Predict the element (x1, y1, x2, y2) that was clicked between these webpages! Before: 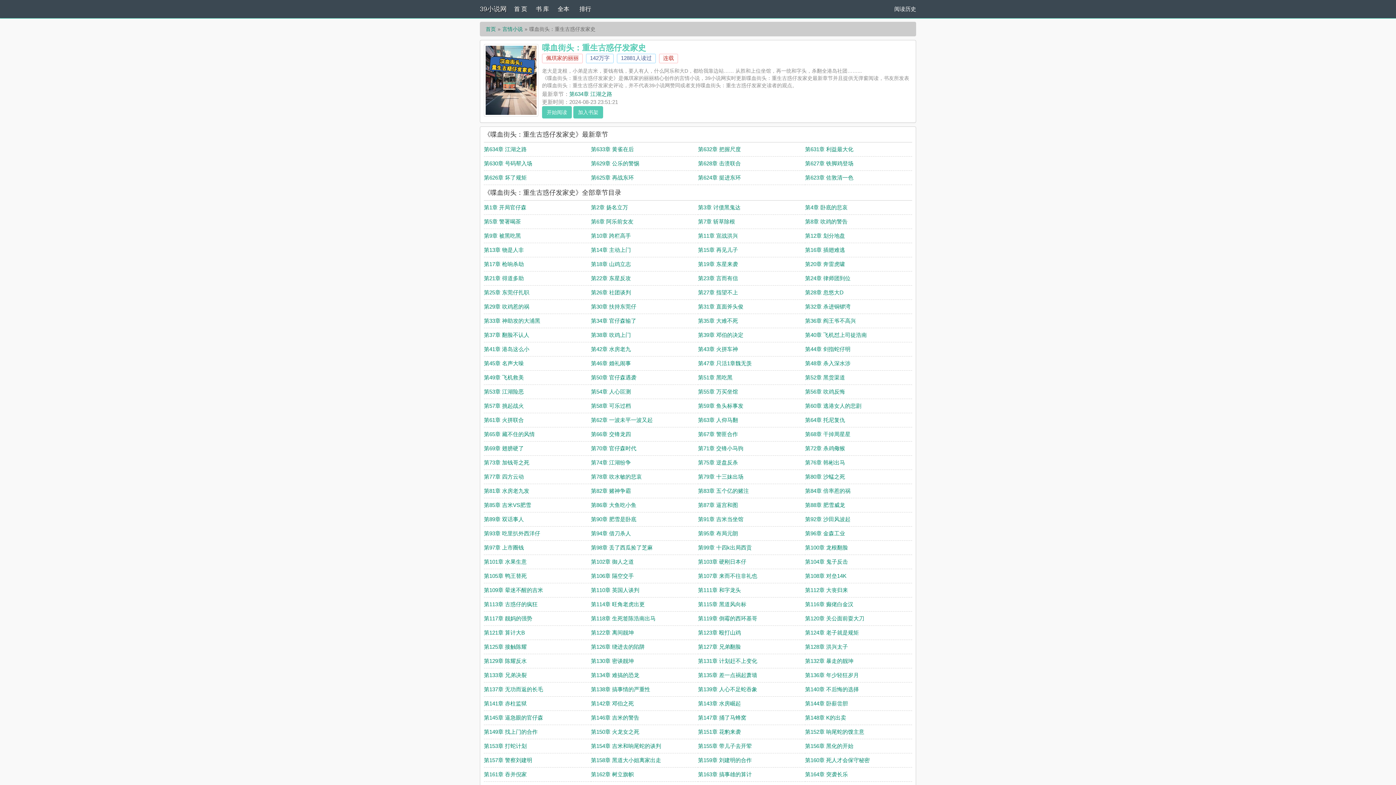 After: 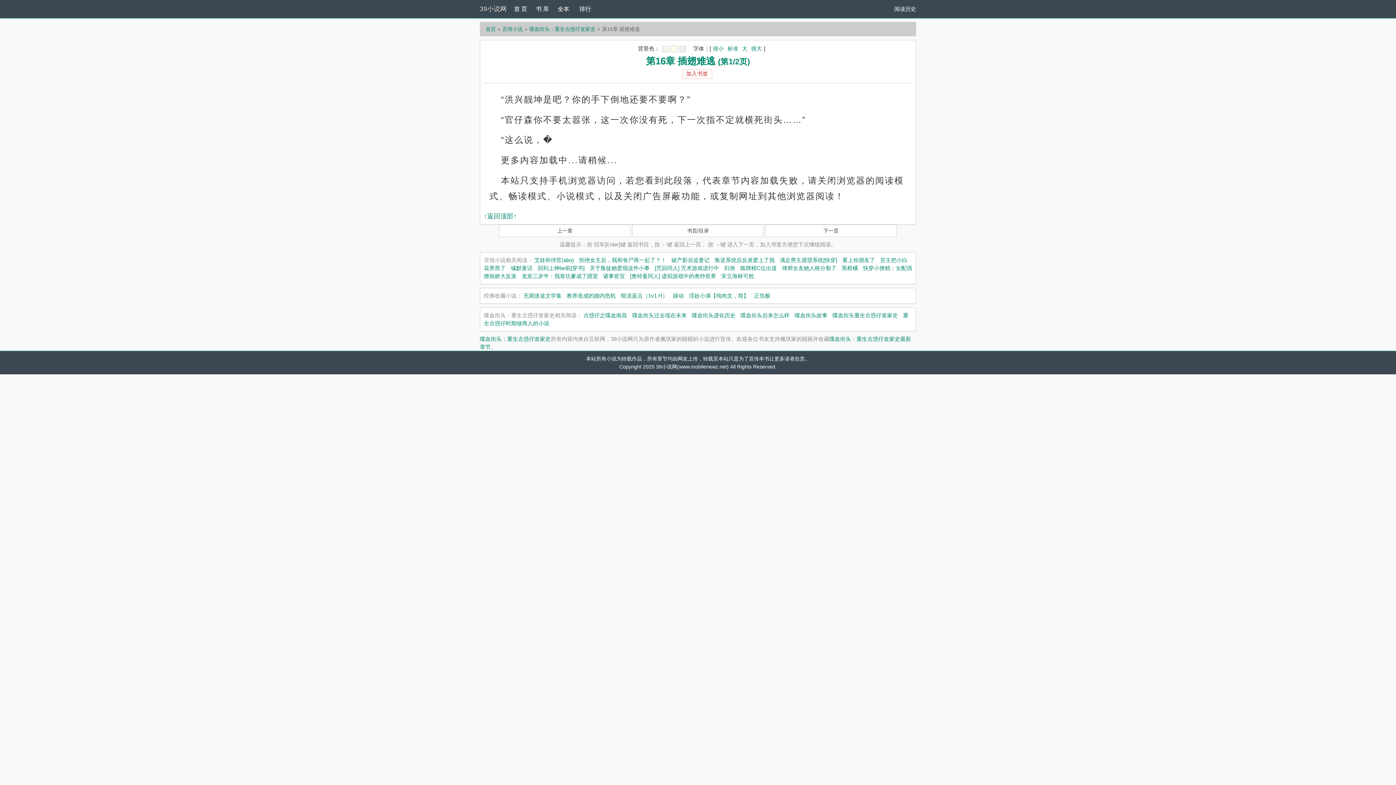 Action: label: 第16章 插翅难逃 bbox: (805, 246, 845, 253)